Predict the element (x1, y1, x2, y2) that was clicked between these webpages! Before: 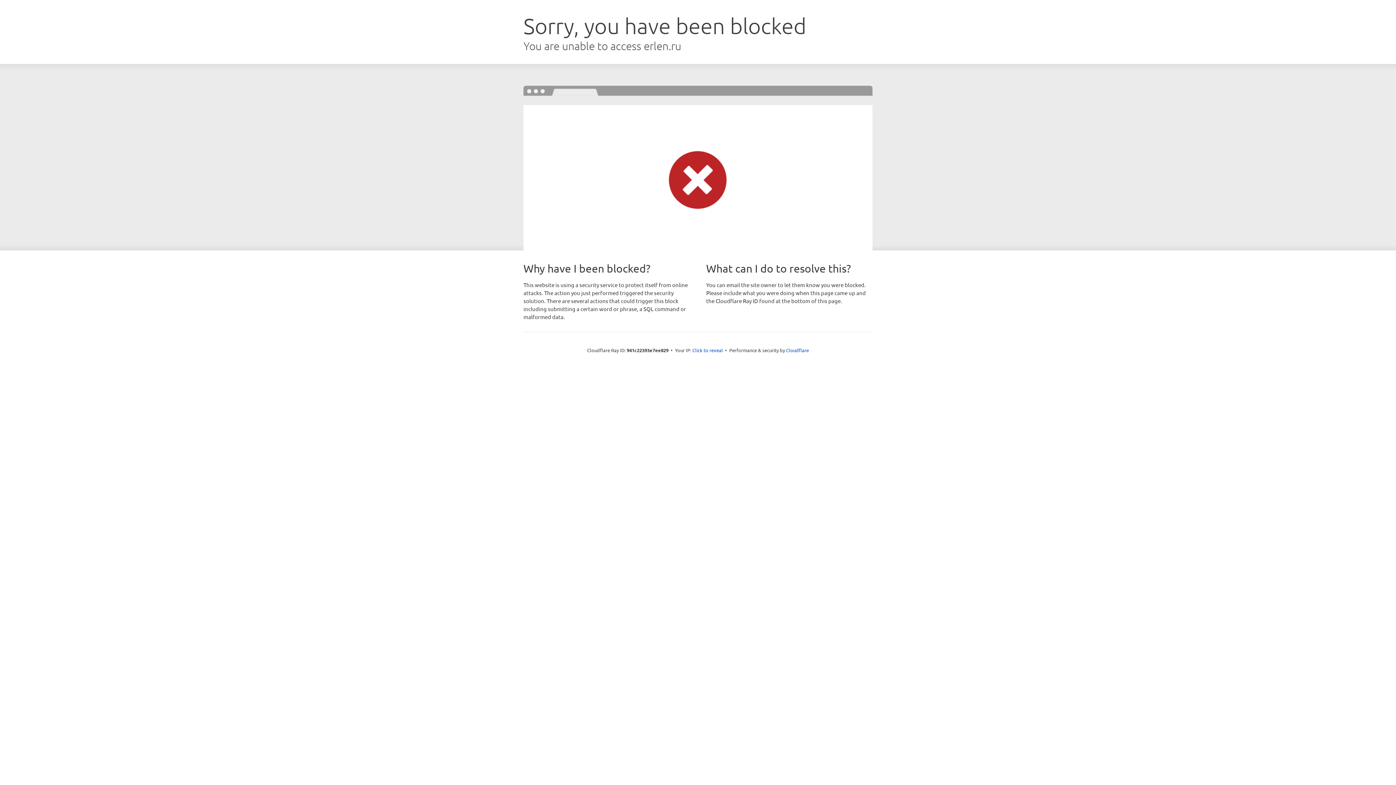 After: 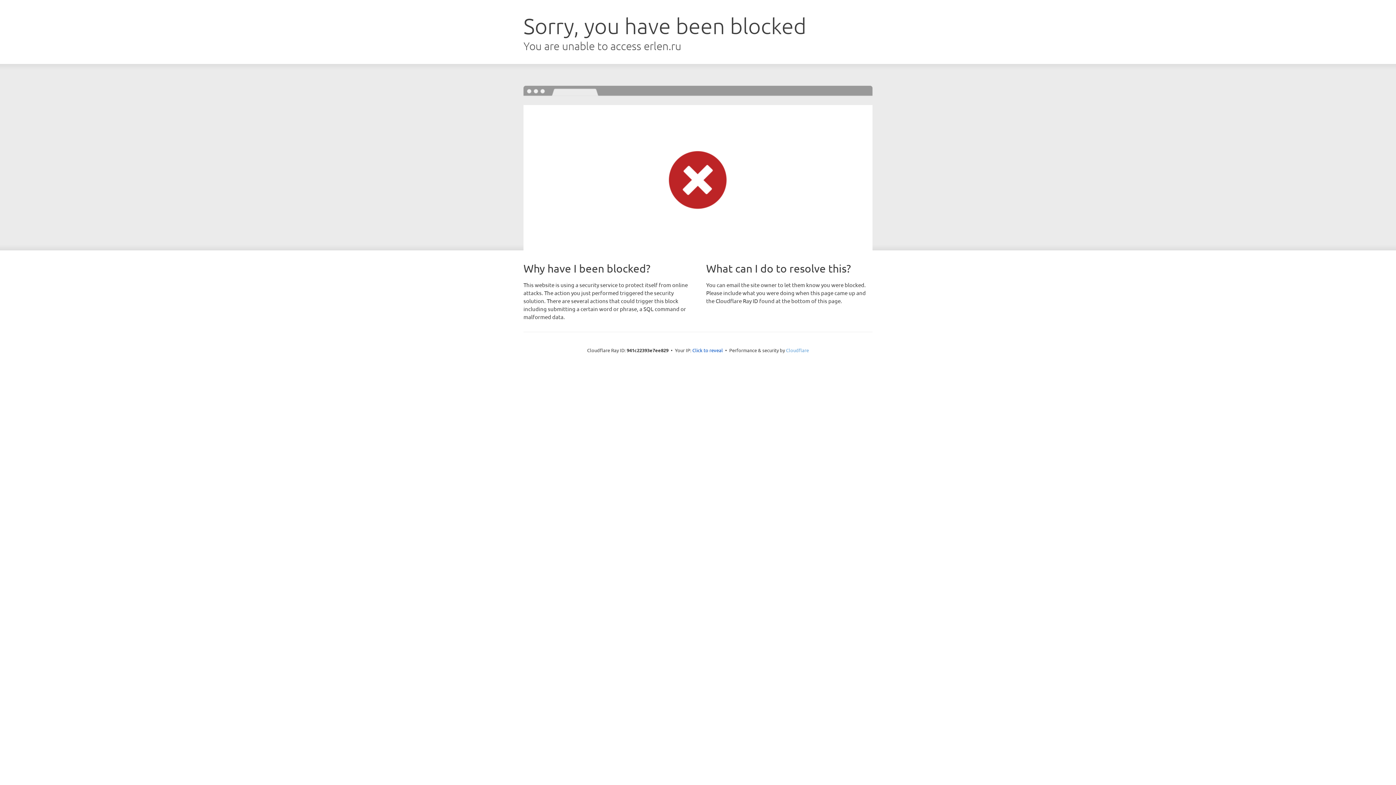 Action: bbox: (786, 347, 809, 353) label: Cloudflare